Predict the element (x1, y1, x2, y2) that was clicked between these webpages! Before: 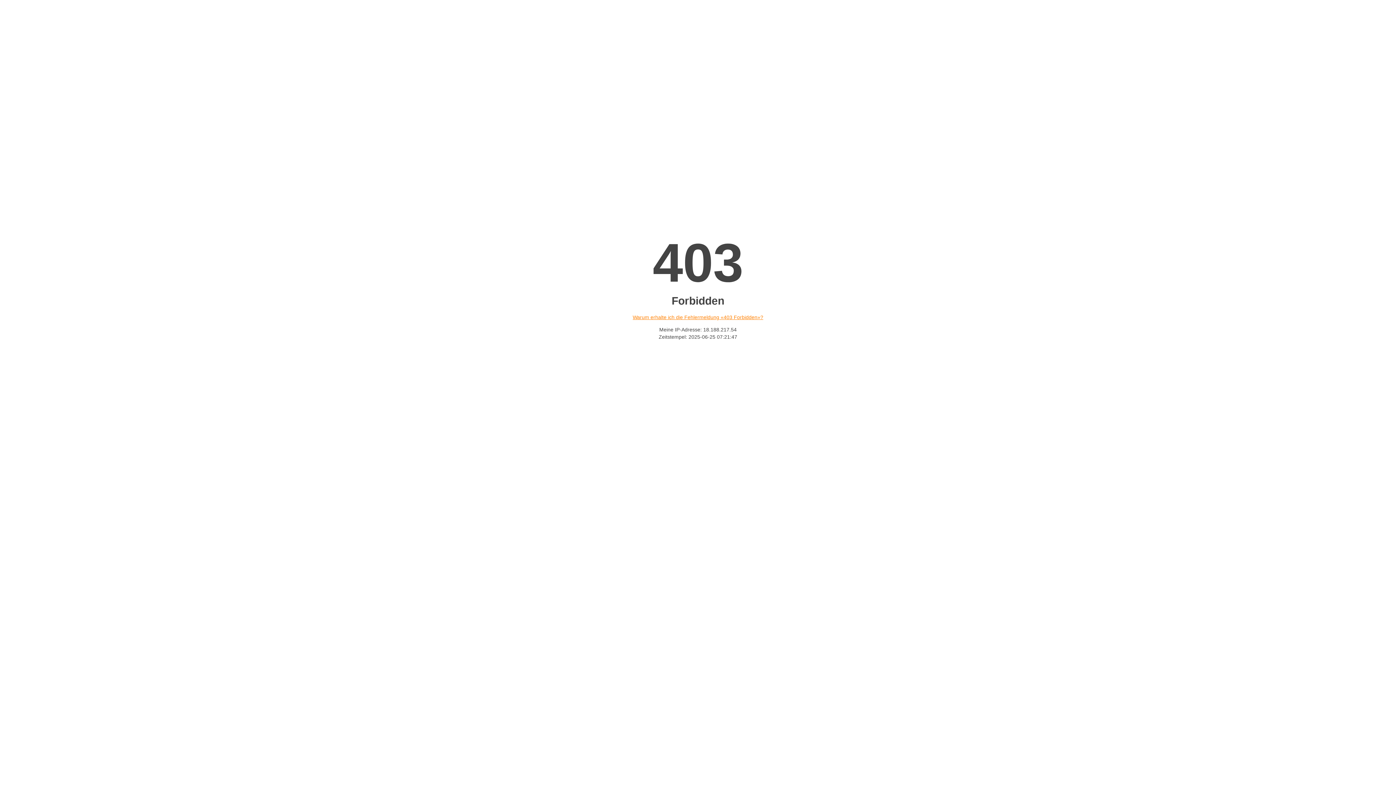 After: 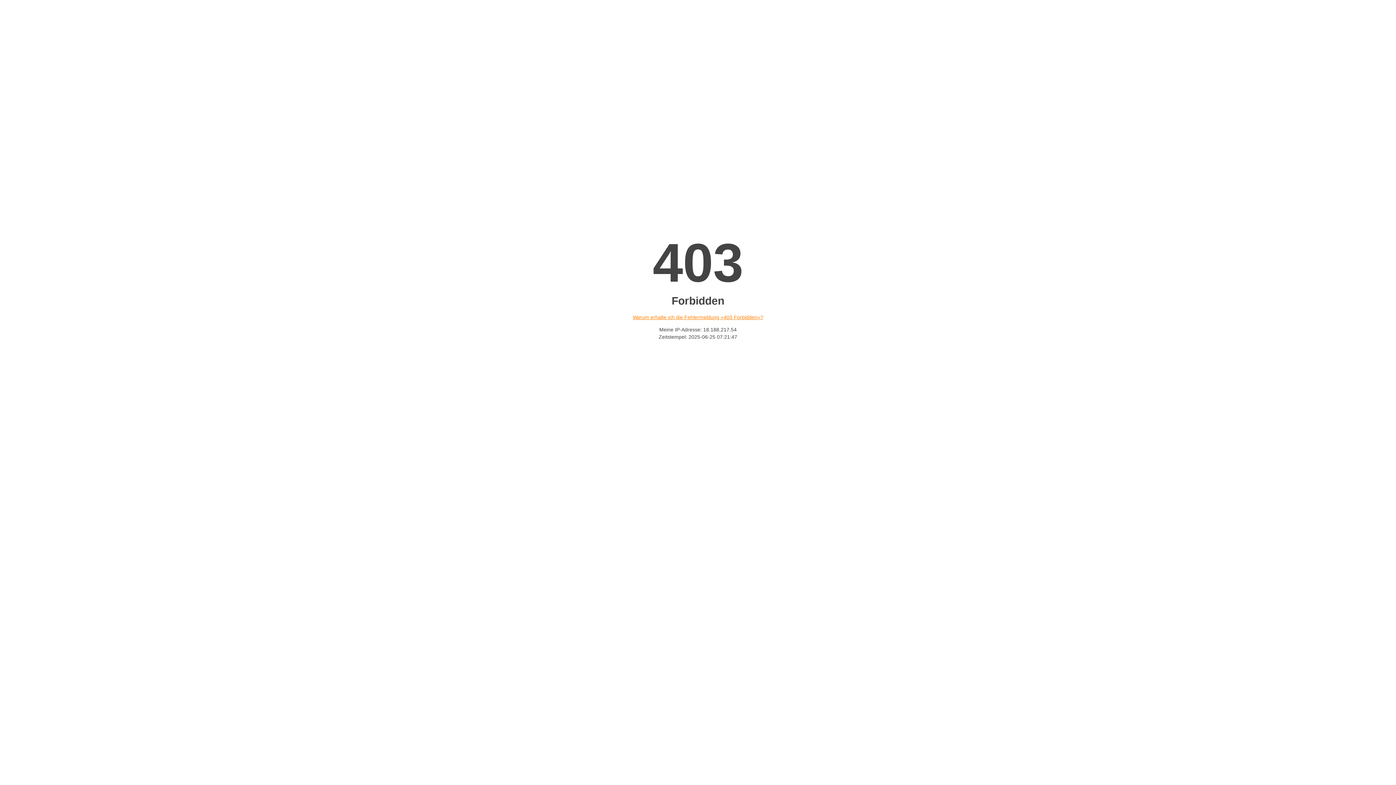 Action: label: Warum erhalte ich die Fehlermeldung «403 Forbidden»? bbox: (632, 314, 763, 320)